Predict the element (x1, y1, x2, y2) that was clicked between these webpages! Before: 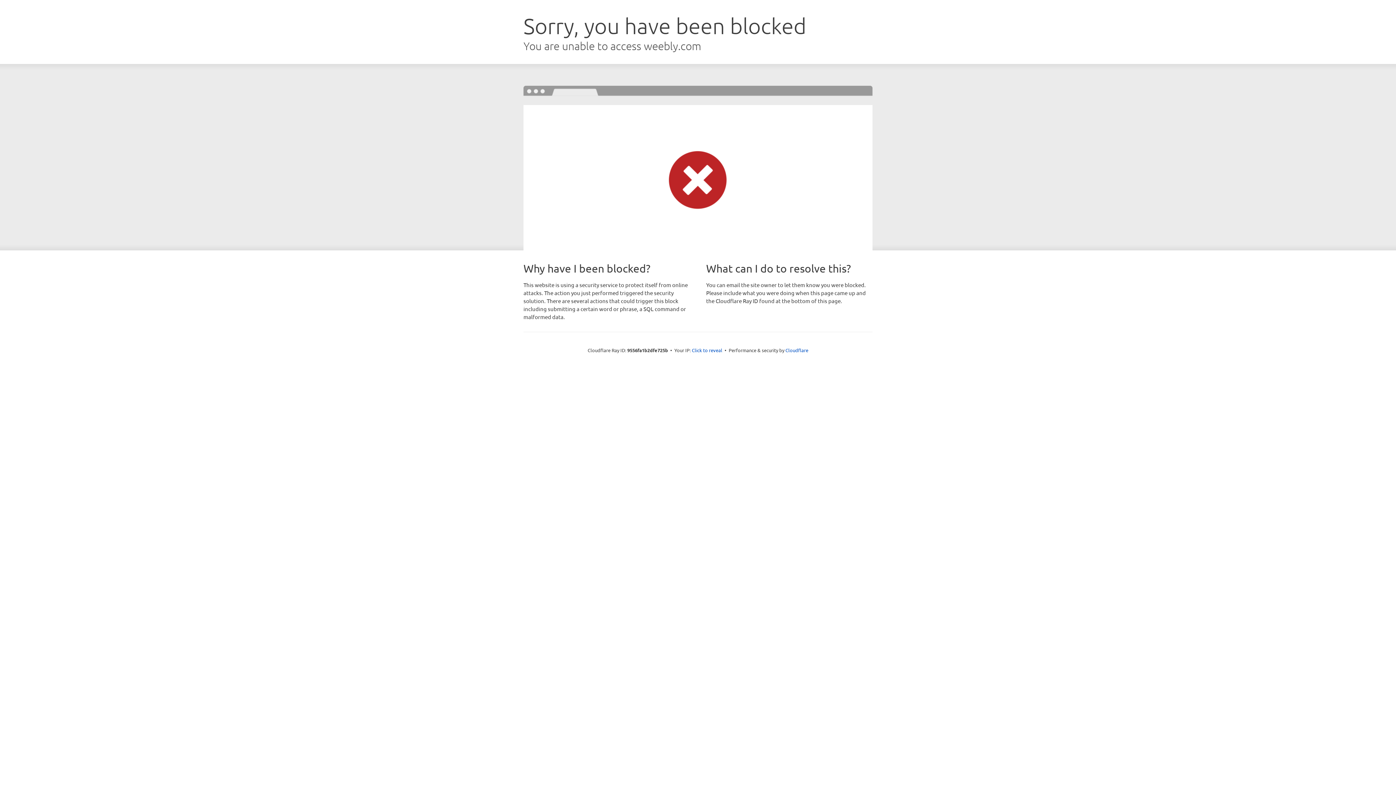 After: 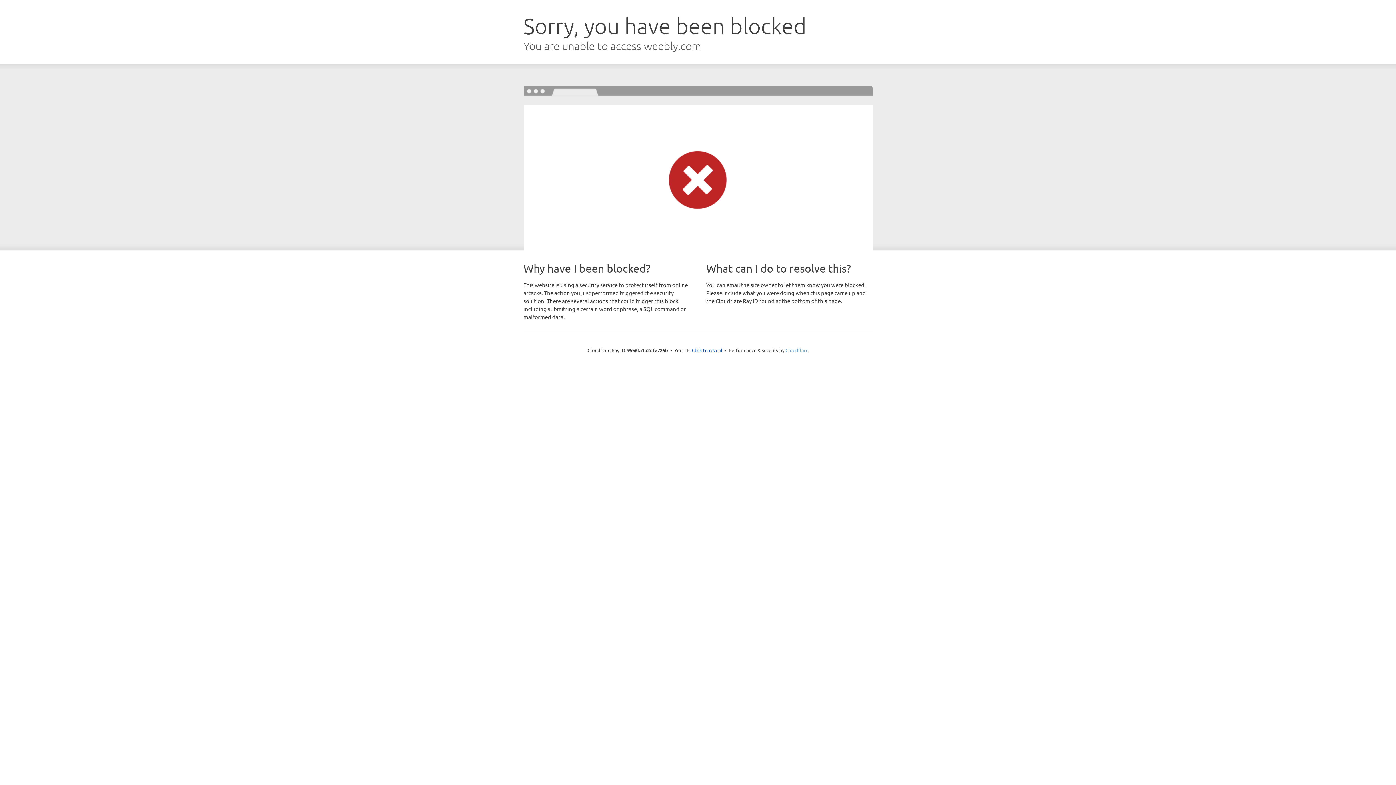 Action: bbox: (785, 347, 808, 353) label: Cloudflare